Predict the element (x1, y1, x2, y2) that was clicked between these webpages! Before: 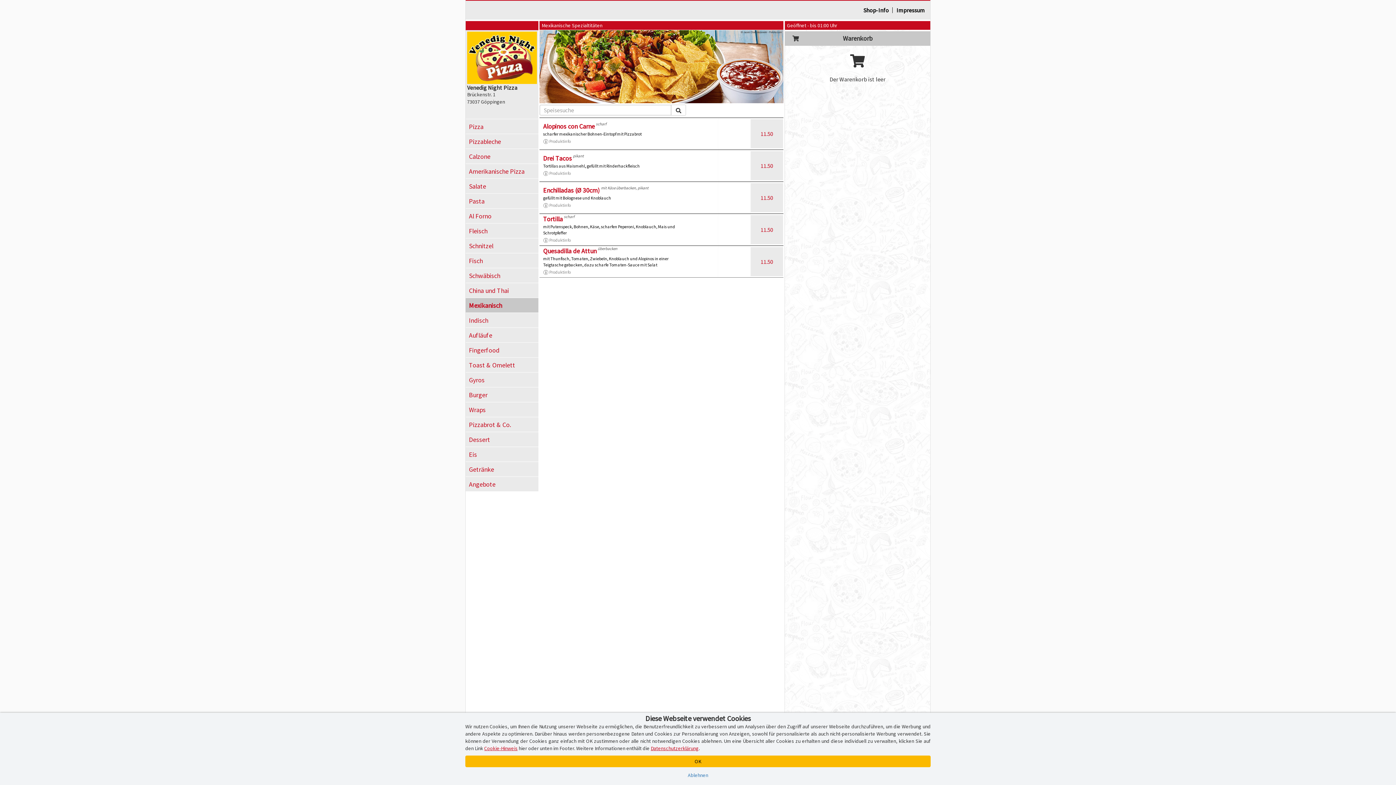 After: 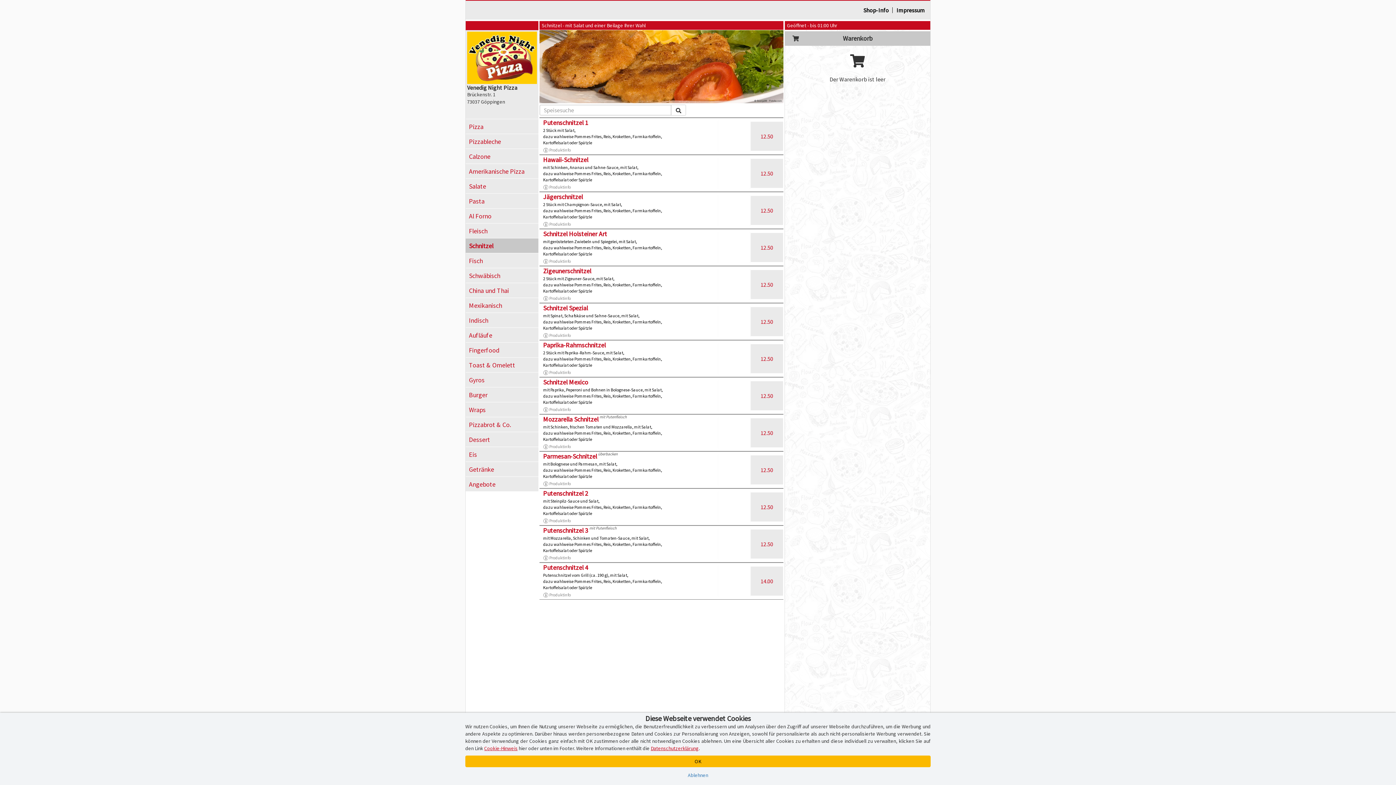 Action: bbox: (465, 238, 538, 253) label: Schnitzel